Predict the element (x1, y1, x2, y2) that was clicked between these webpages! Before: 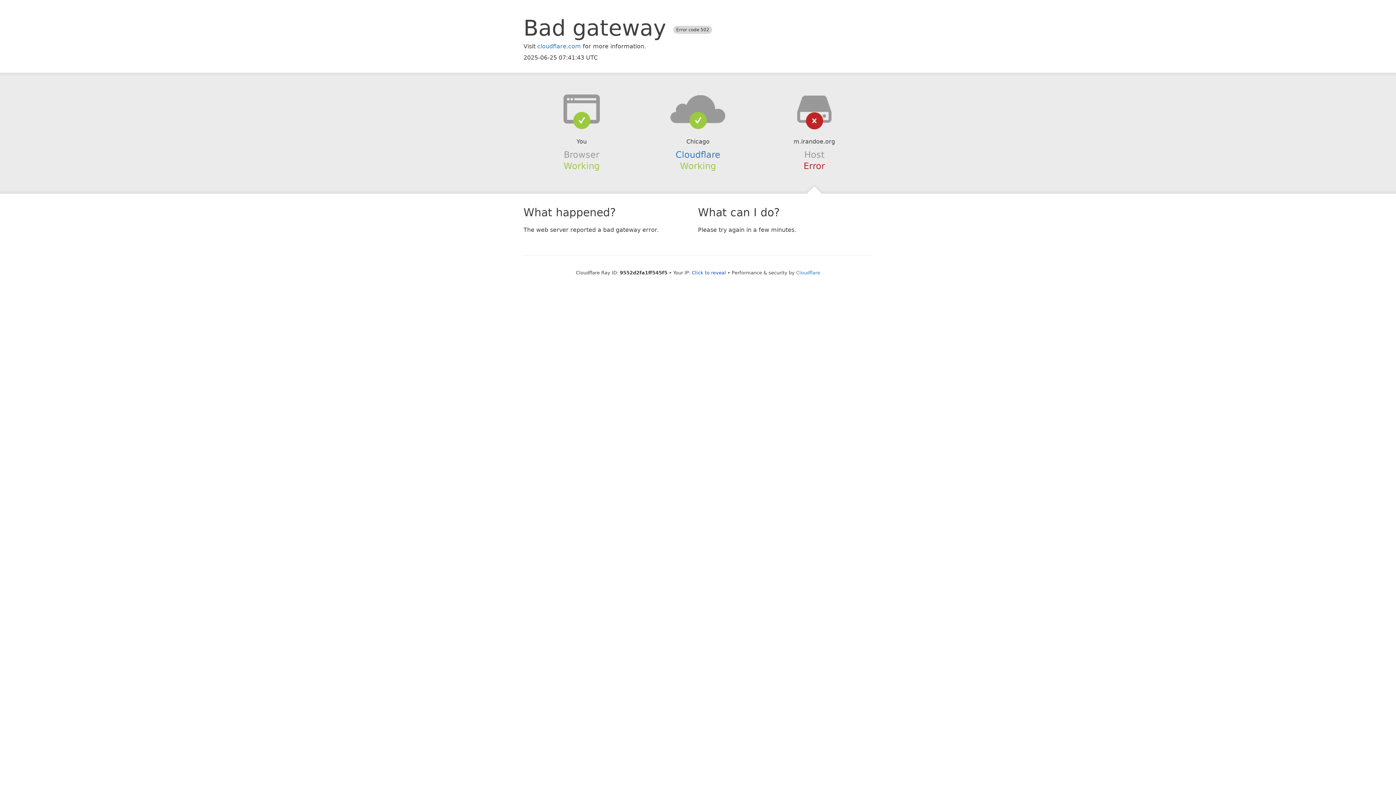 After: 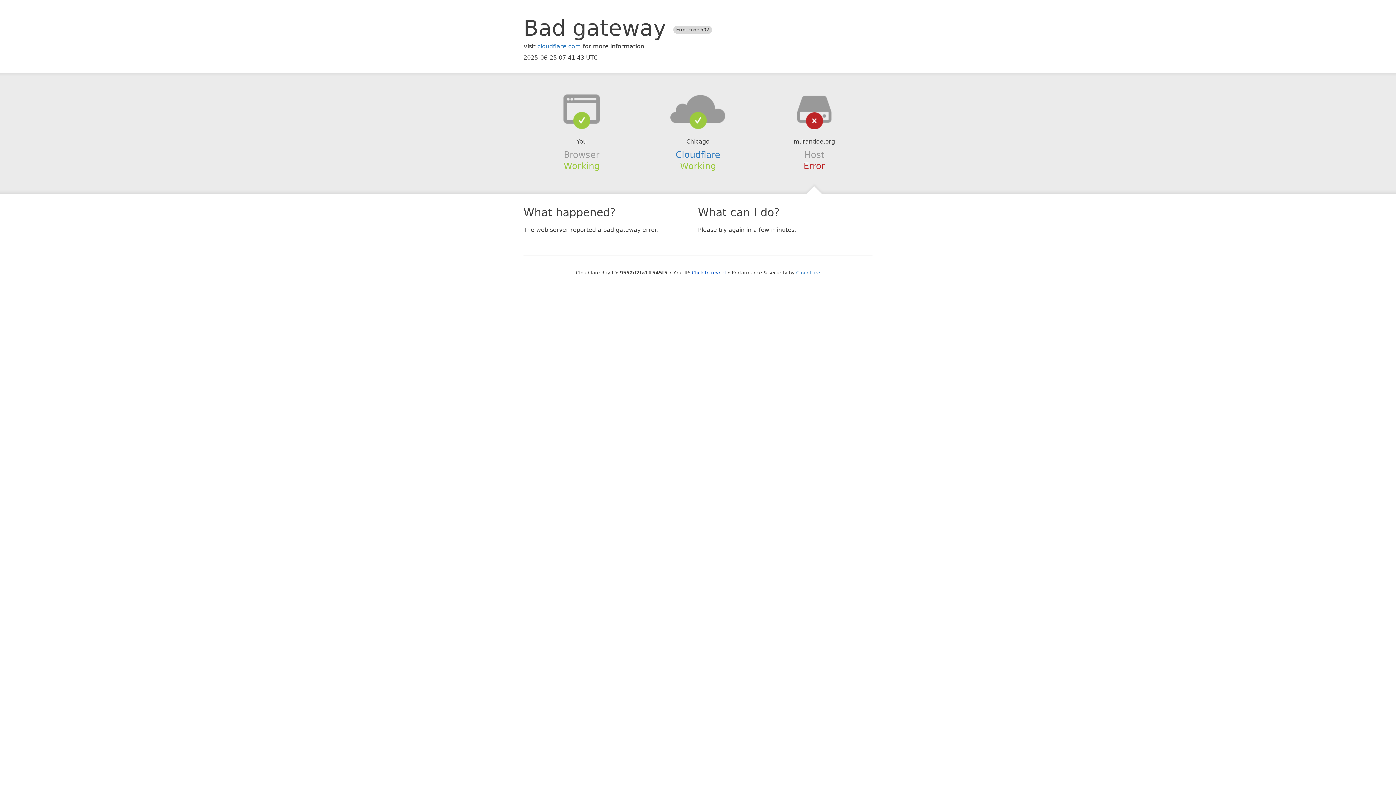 Action: bbox: (639, 94, 756, 123)